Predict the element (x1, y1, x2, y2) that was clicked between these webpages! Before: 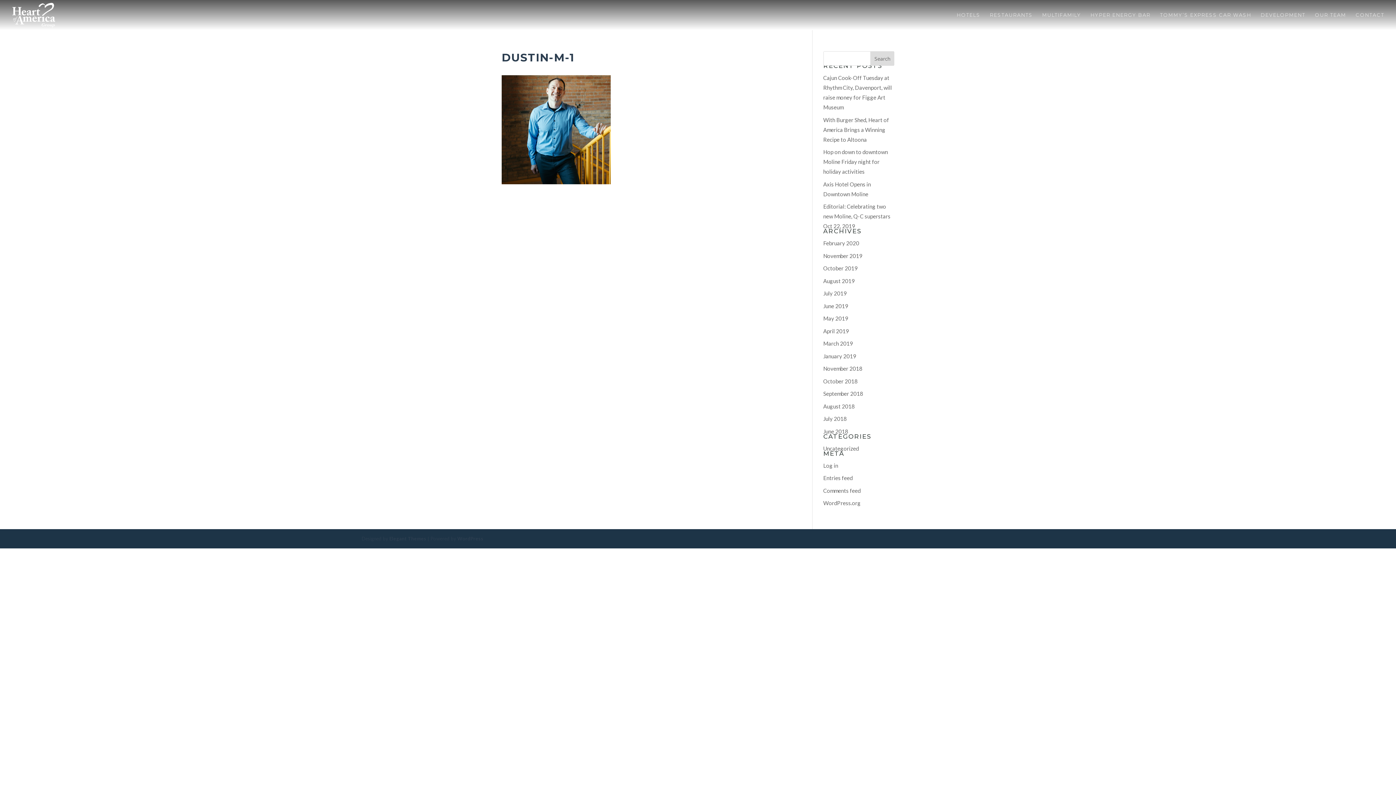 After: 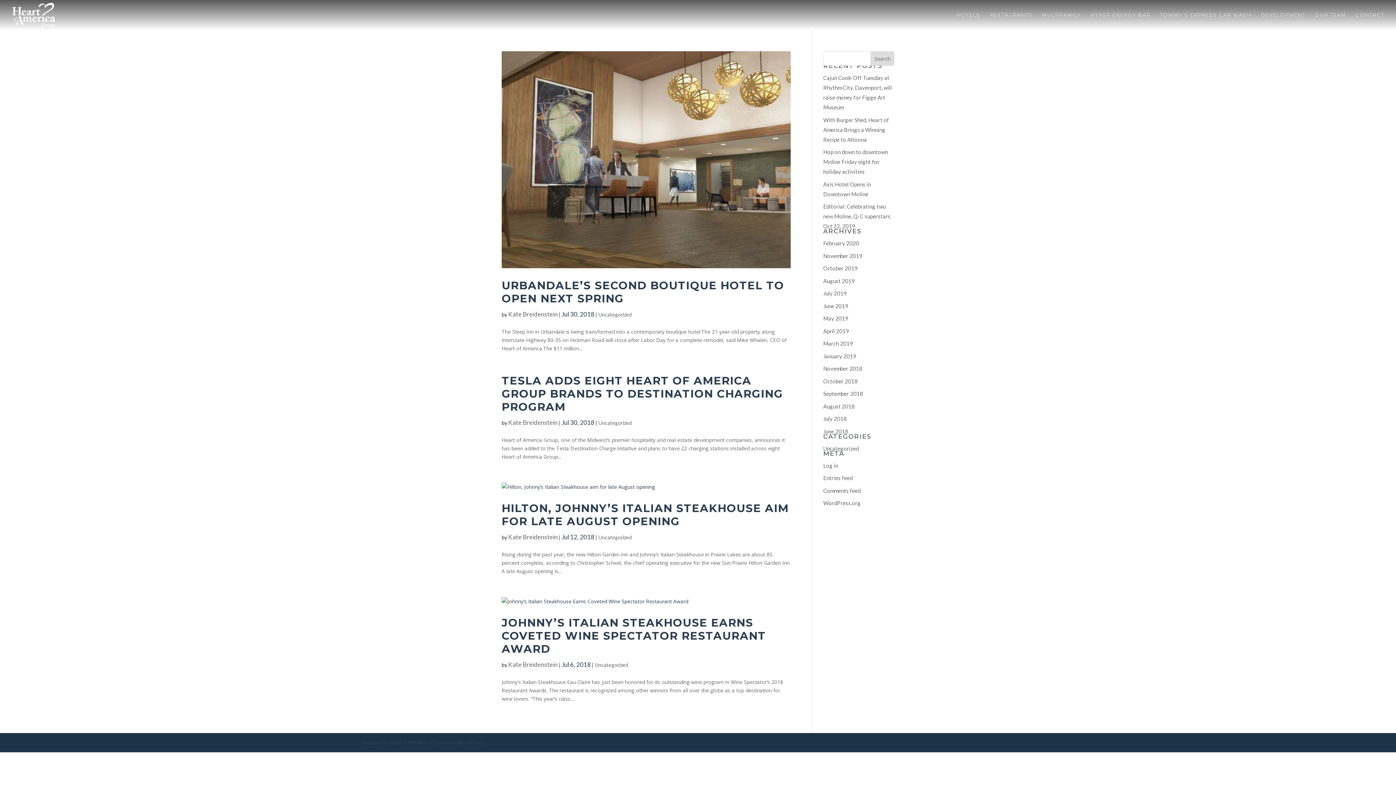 Action: label: July 2018 bbox: (823, 415, 847, 422)